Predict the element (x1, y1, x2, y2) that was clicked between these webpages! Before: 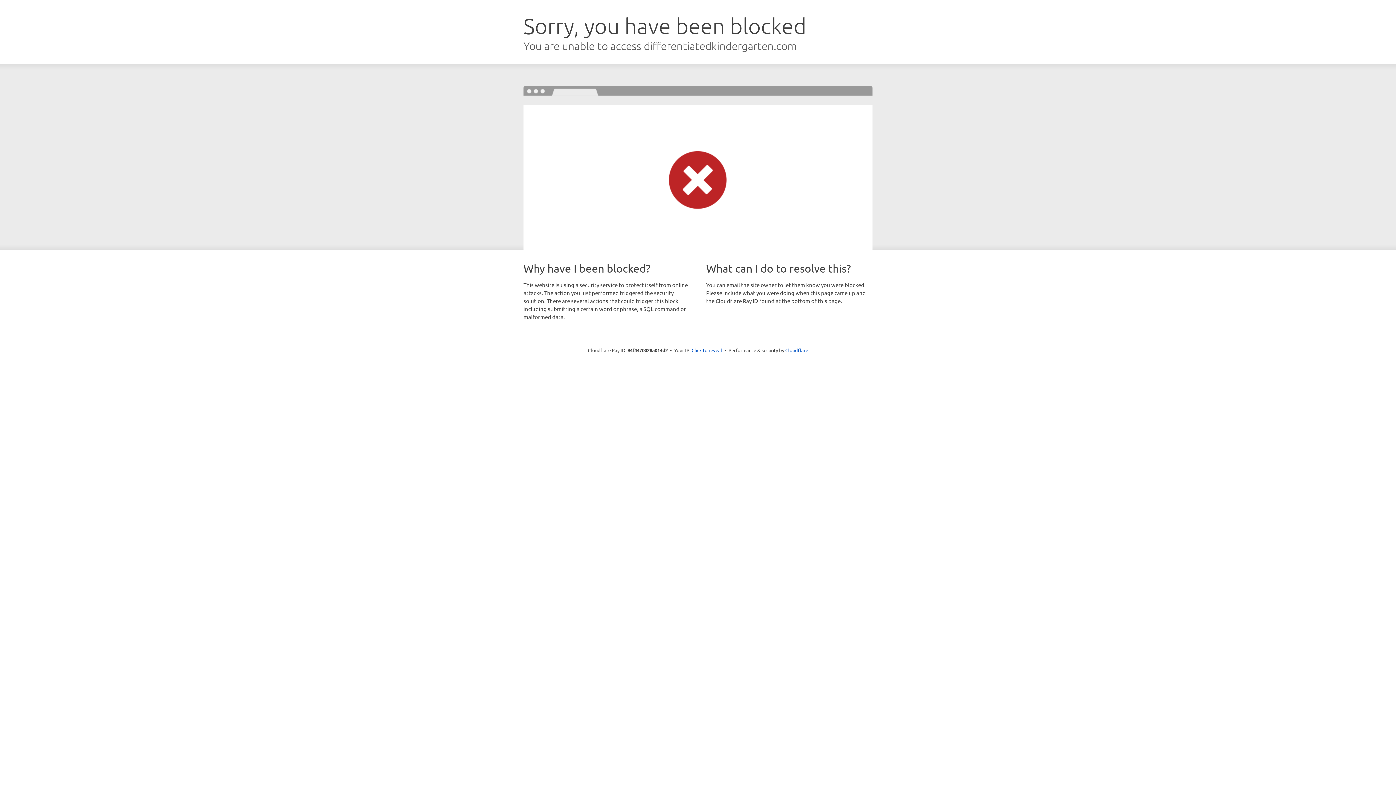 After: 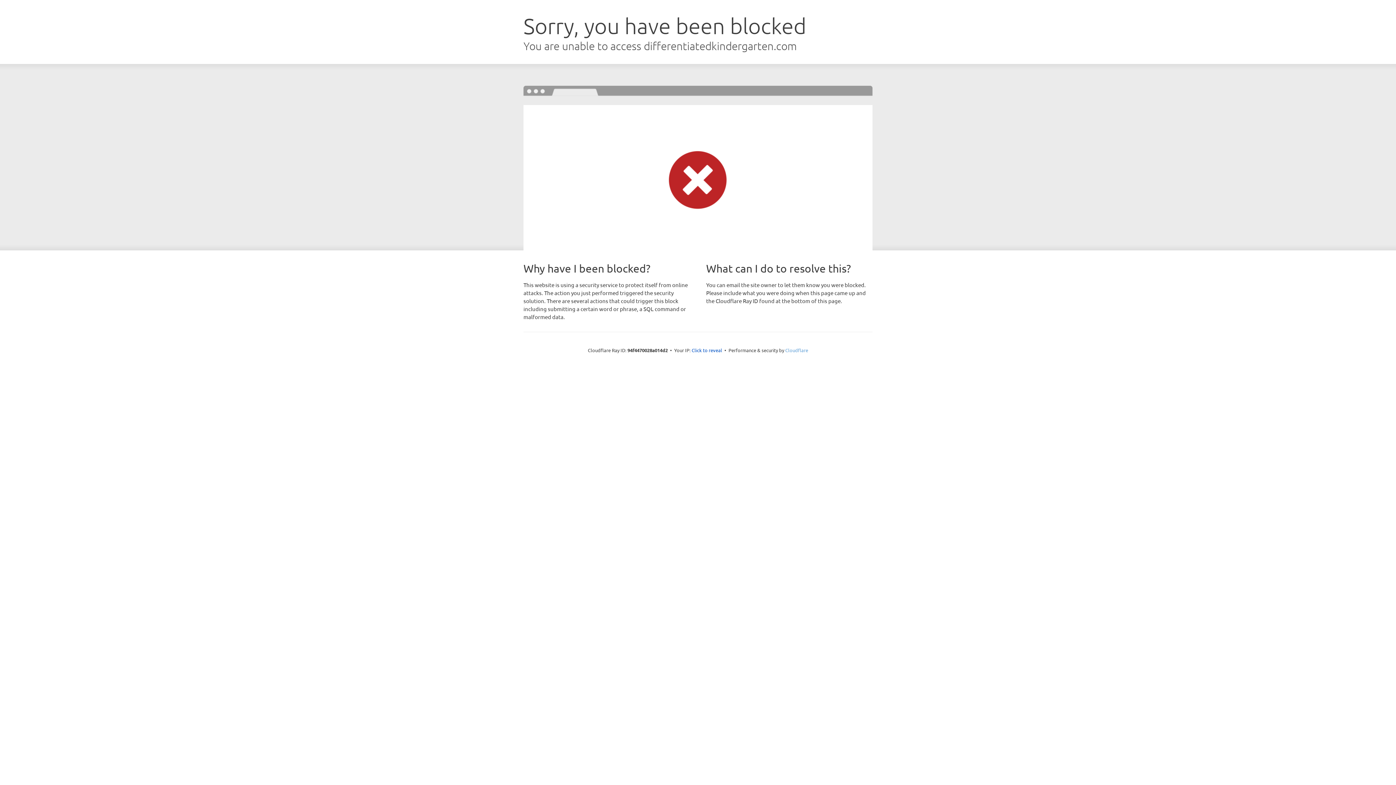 Action: label: Cloudflare bbox: (785, 347, 808, 353)